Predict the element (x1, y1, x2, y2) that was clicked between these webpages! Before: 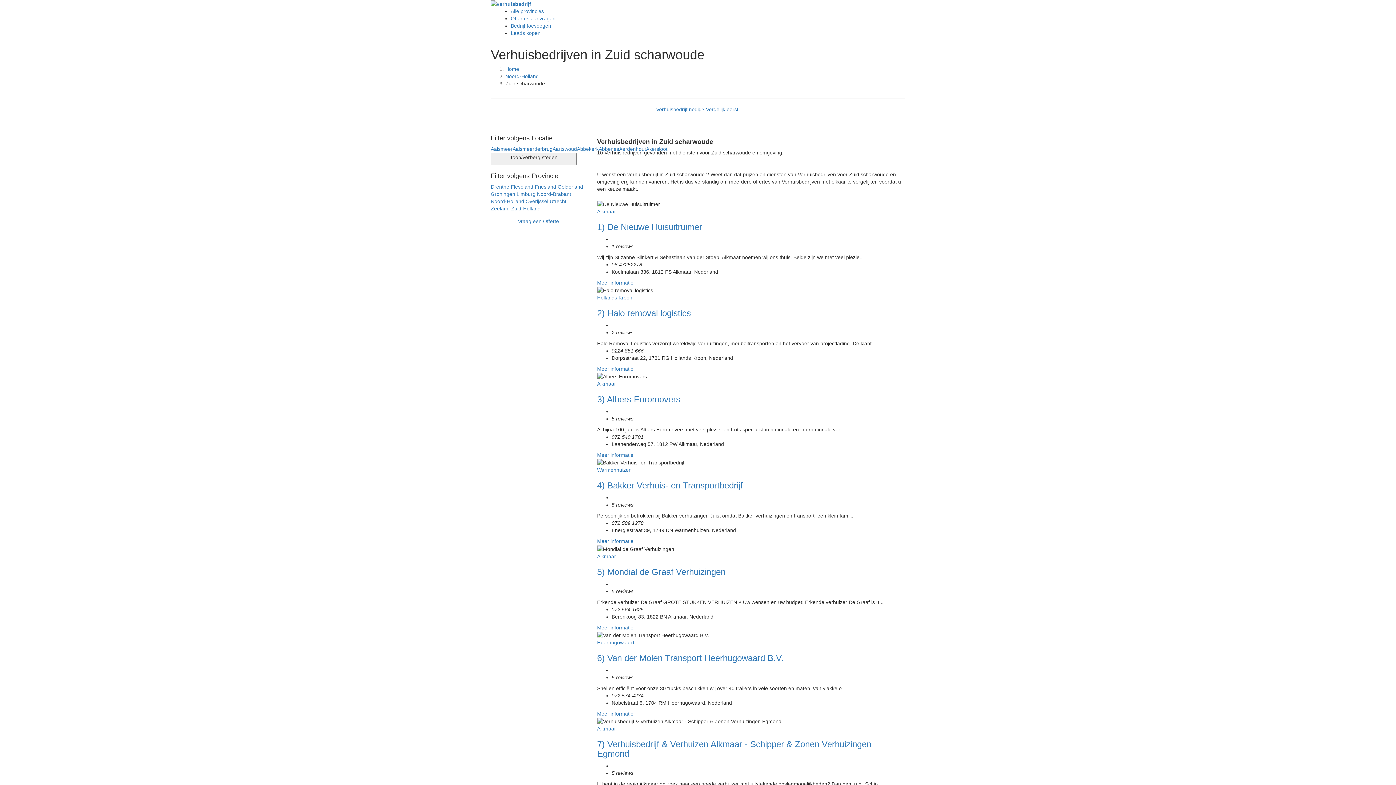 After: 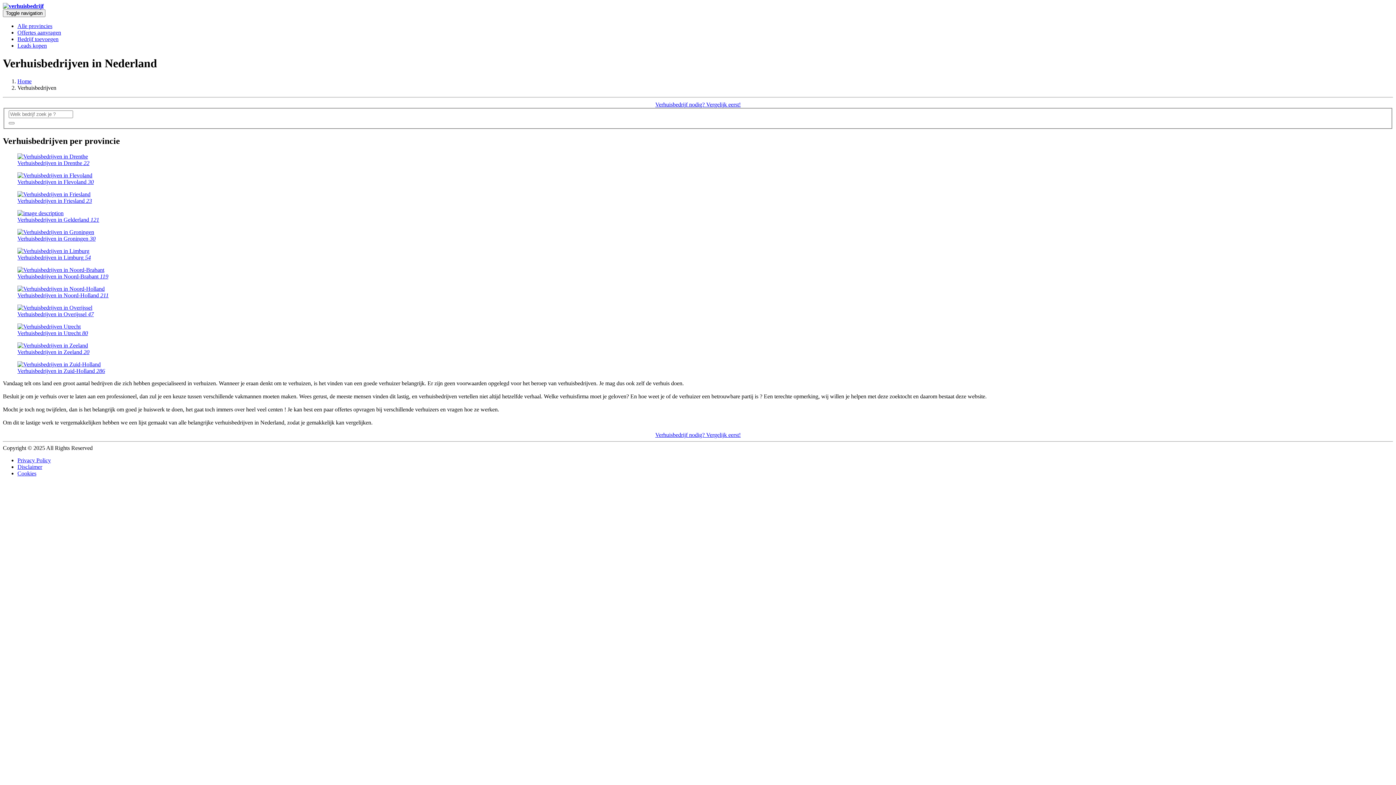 Action: label: Home bbox: (505, 66, 519, 72)